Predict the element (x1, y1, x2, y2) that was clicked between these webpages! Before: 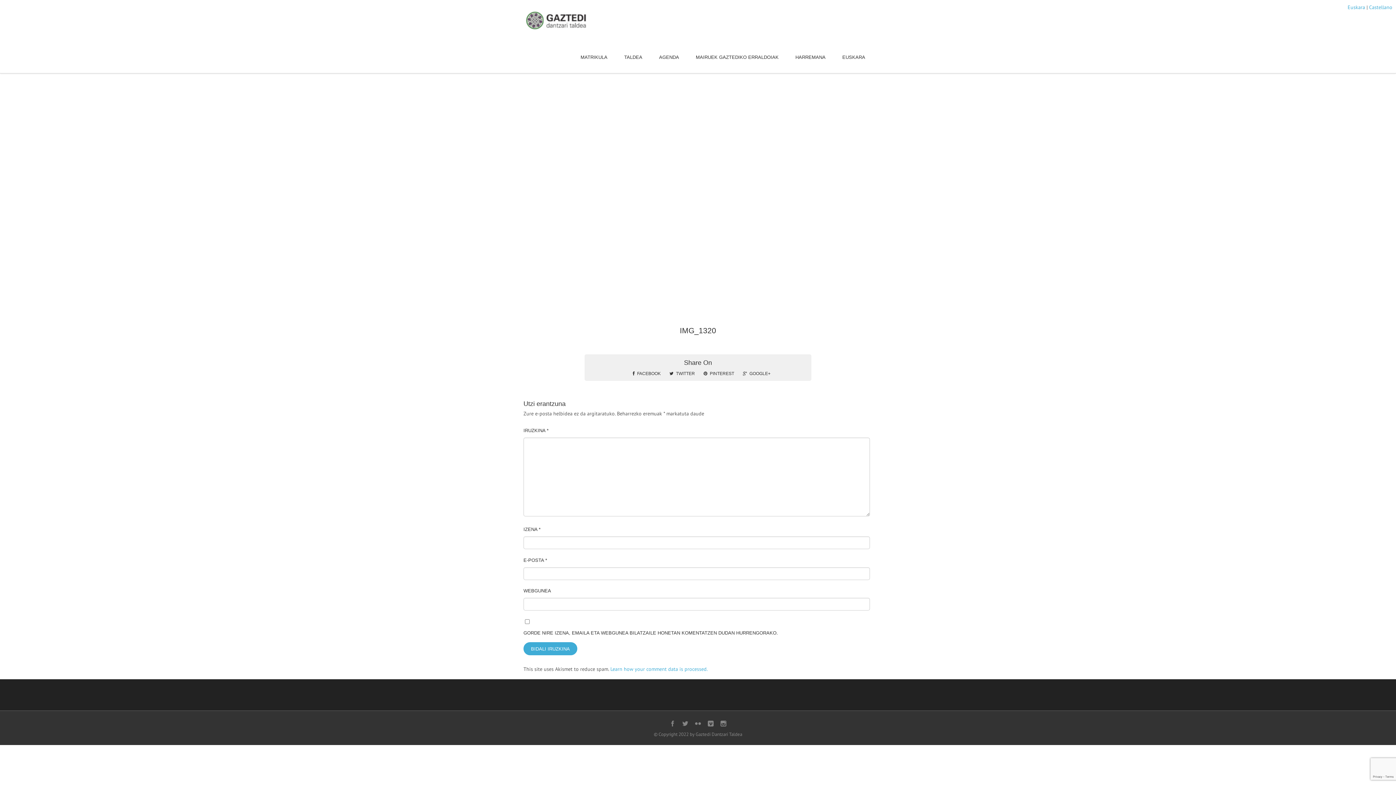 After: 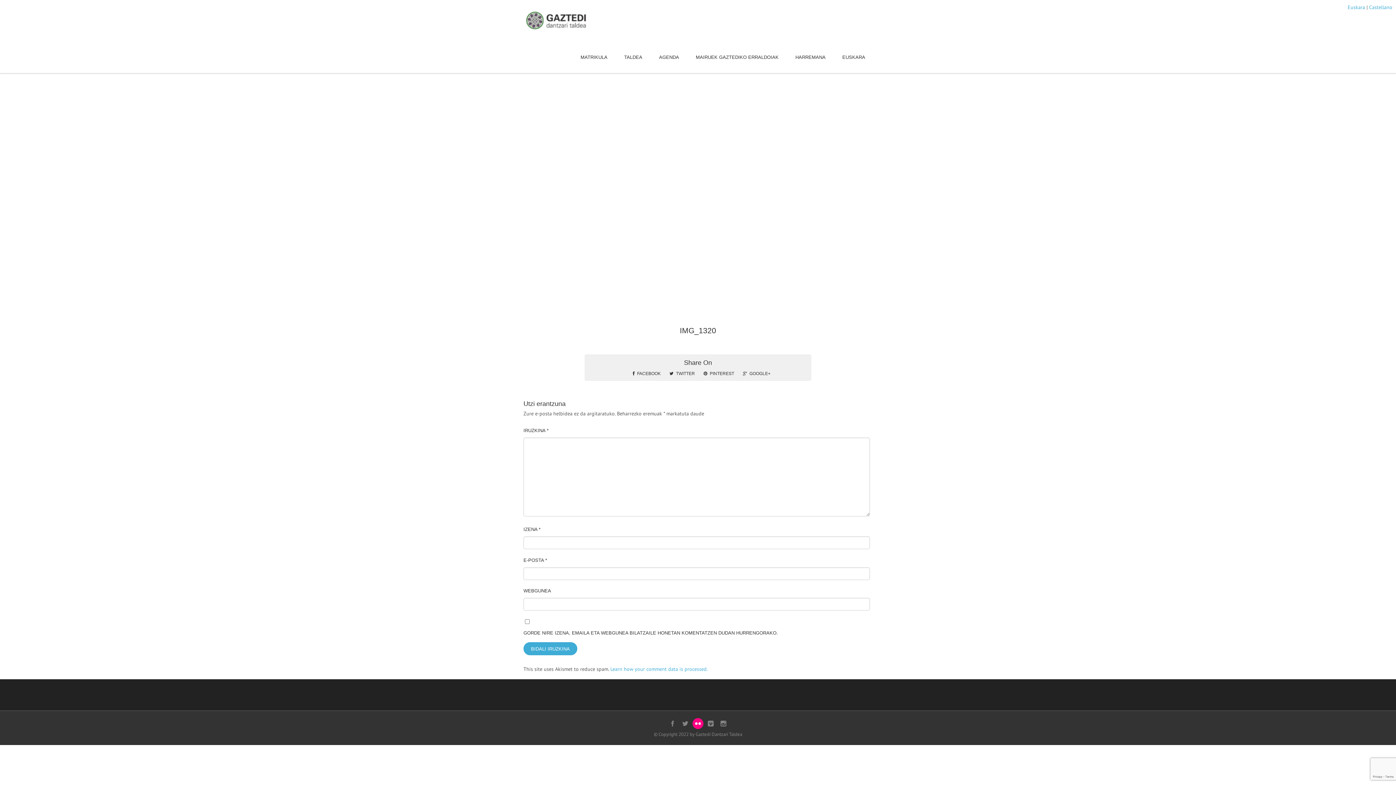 Action: bbox: (695, 721, 701, 726)